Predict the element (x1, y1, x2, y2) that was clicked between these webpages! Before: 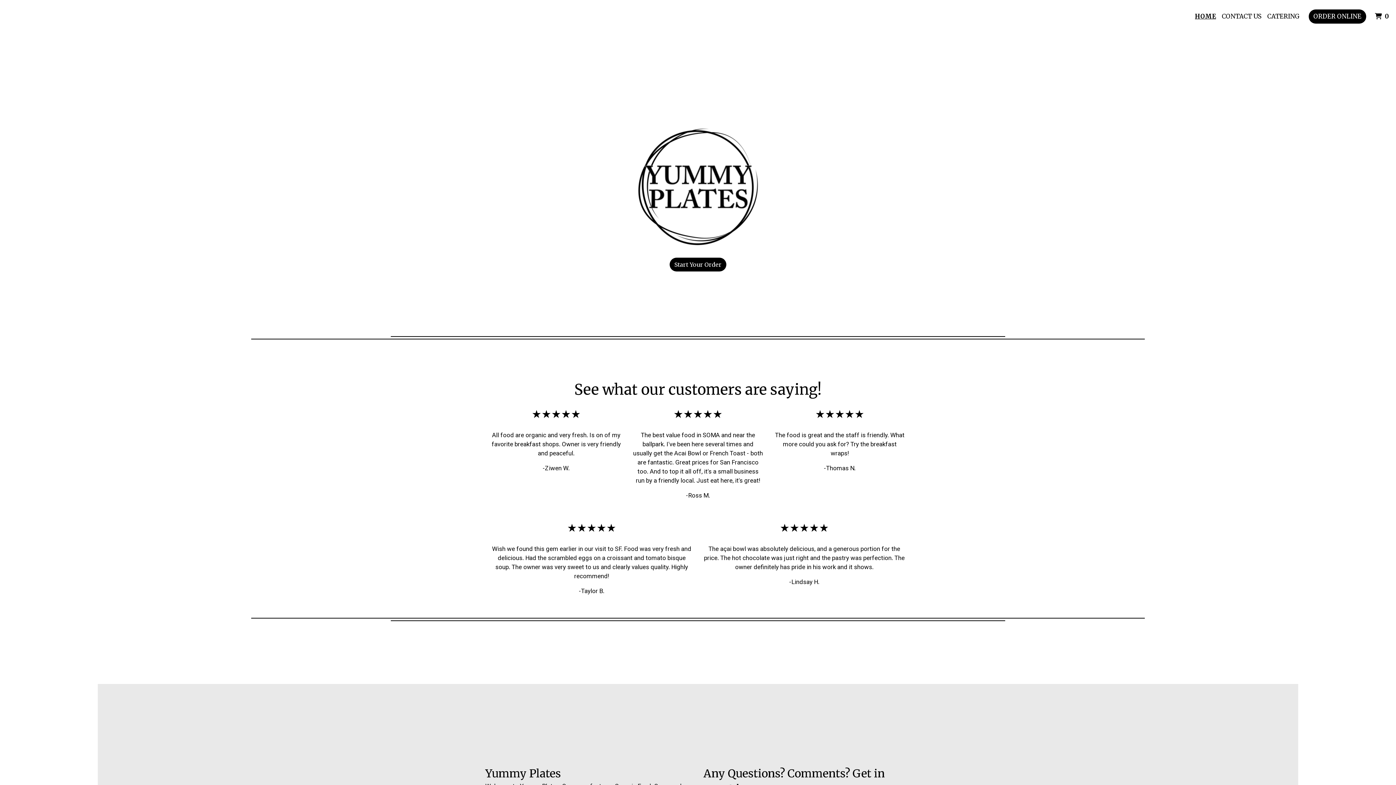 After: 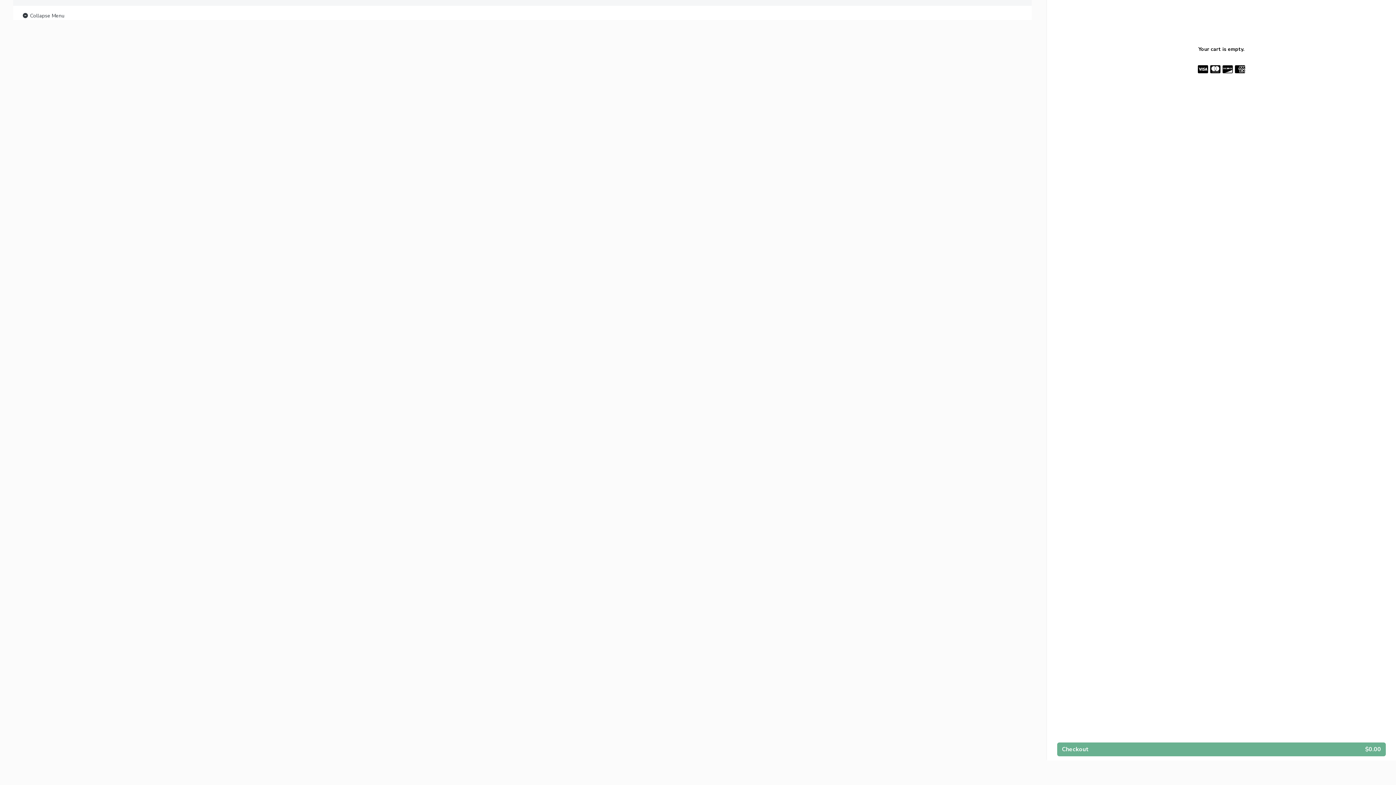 Action: bbox: (1309, 9, 1366, 23) label: ORDER ONLINE